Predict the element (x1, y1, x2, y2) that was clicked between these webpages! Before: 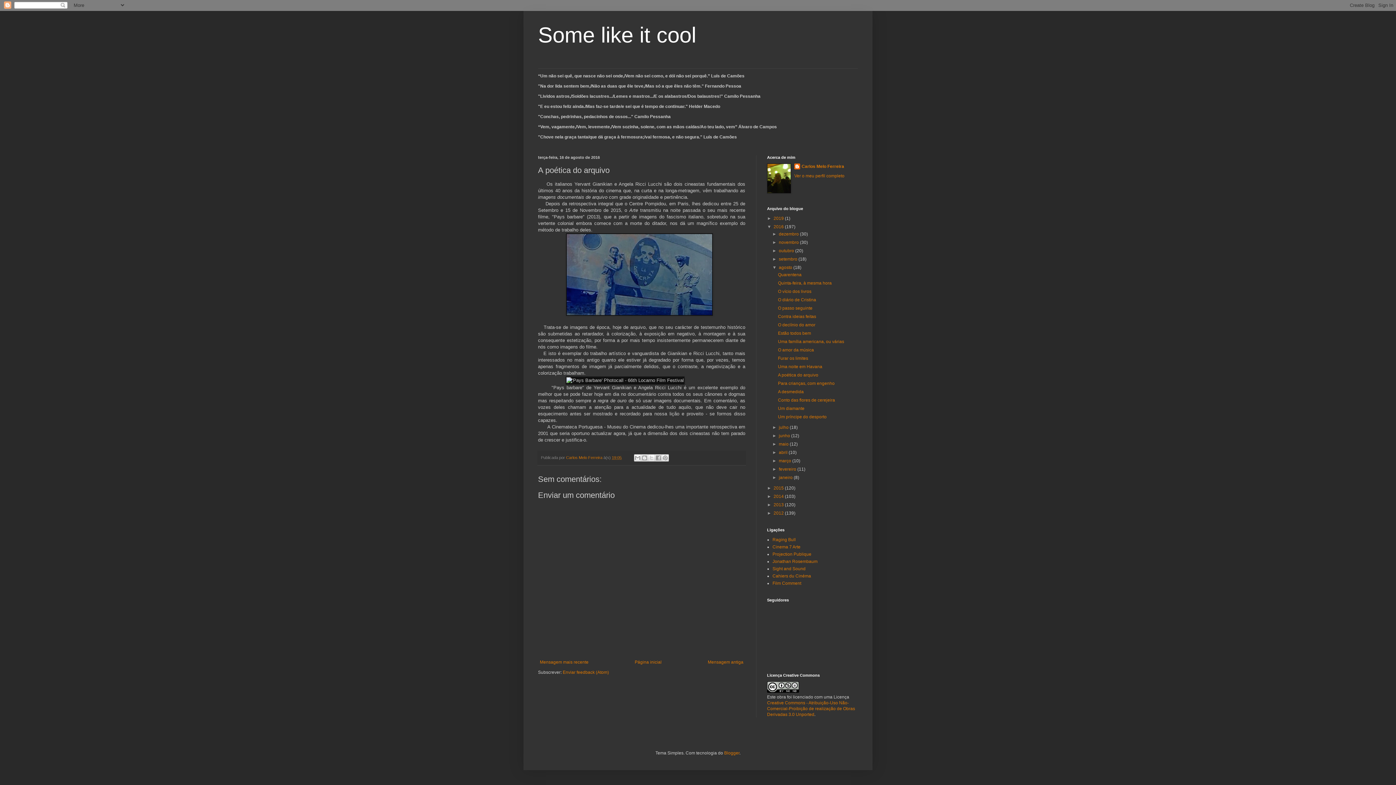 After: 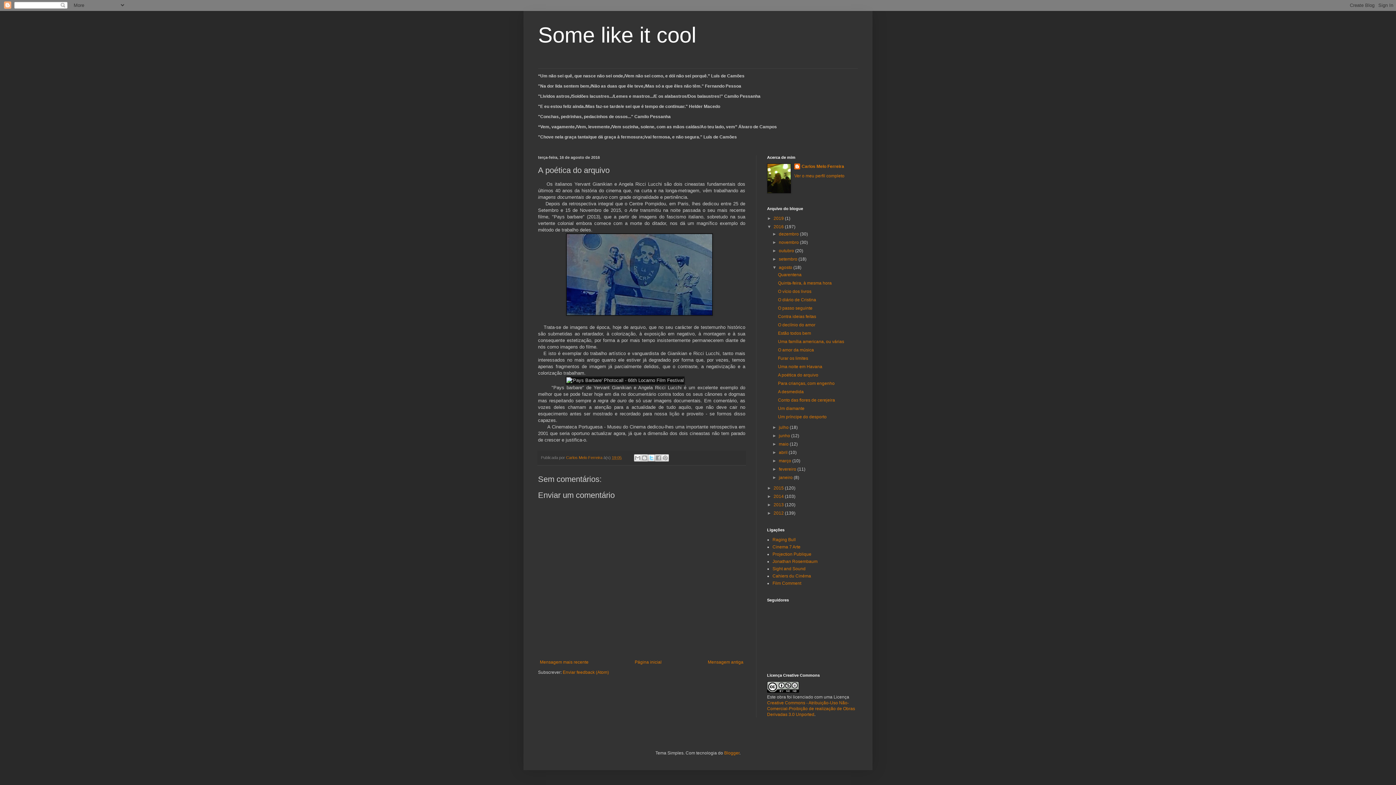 Action: label: Partilhar no X bbox: (648, 454, 655, 461)